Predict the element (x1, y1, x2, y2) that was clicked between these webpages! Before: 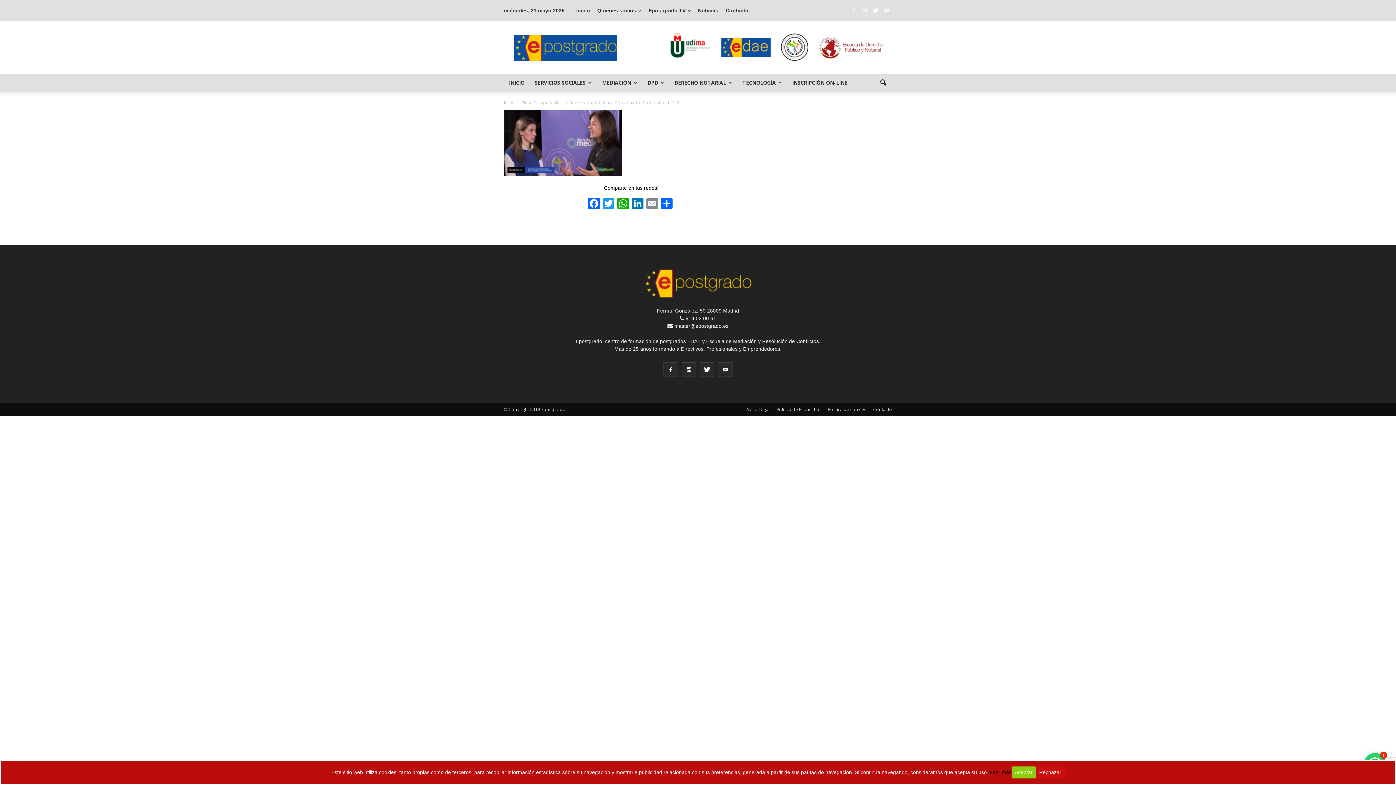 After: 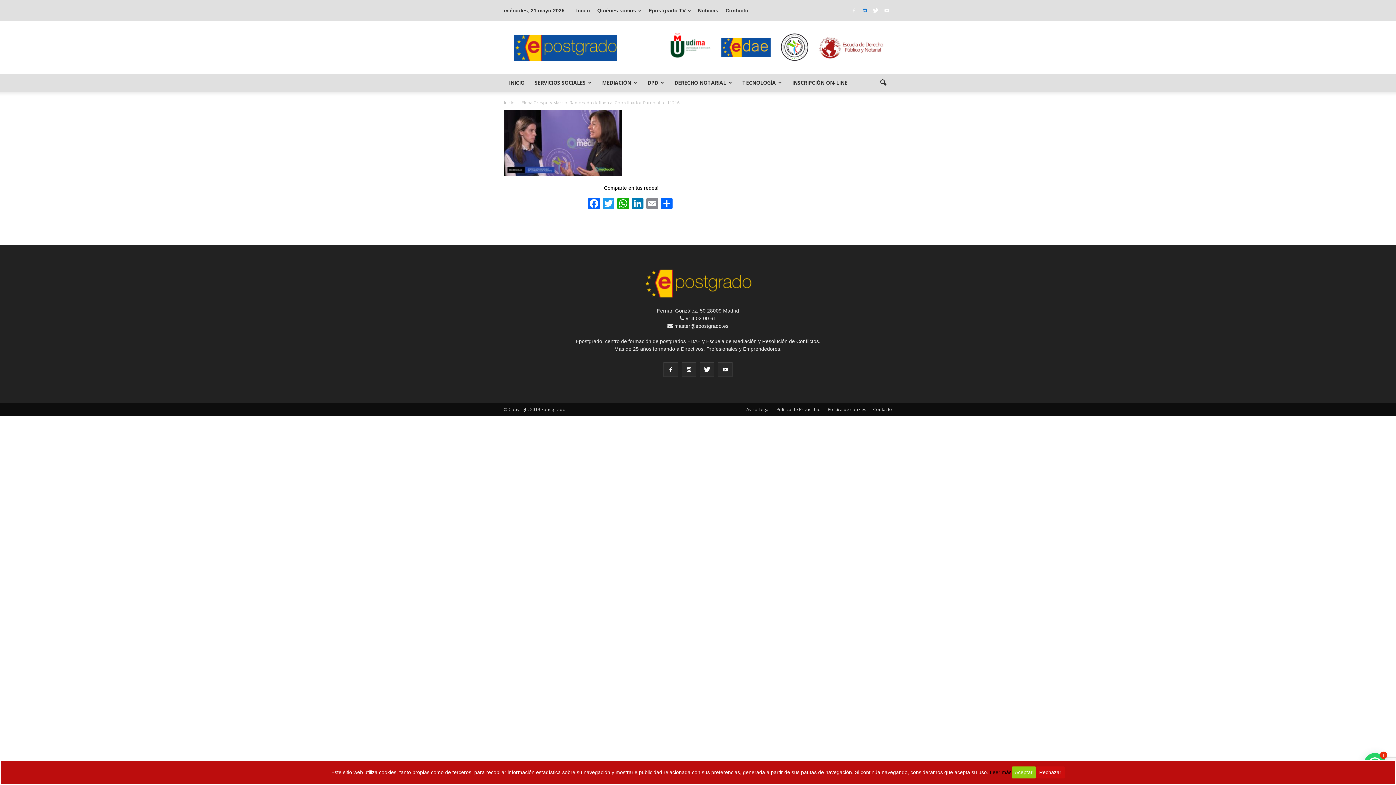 Action: bbox: (859, 6, 870, 14)